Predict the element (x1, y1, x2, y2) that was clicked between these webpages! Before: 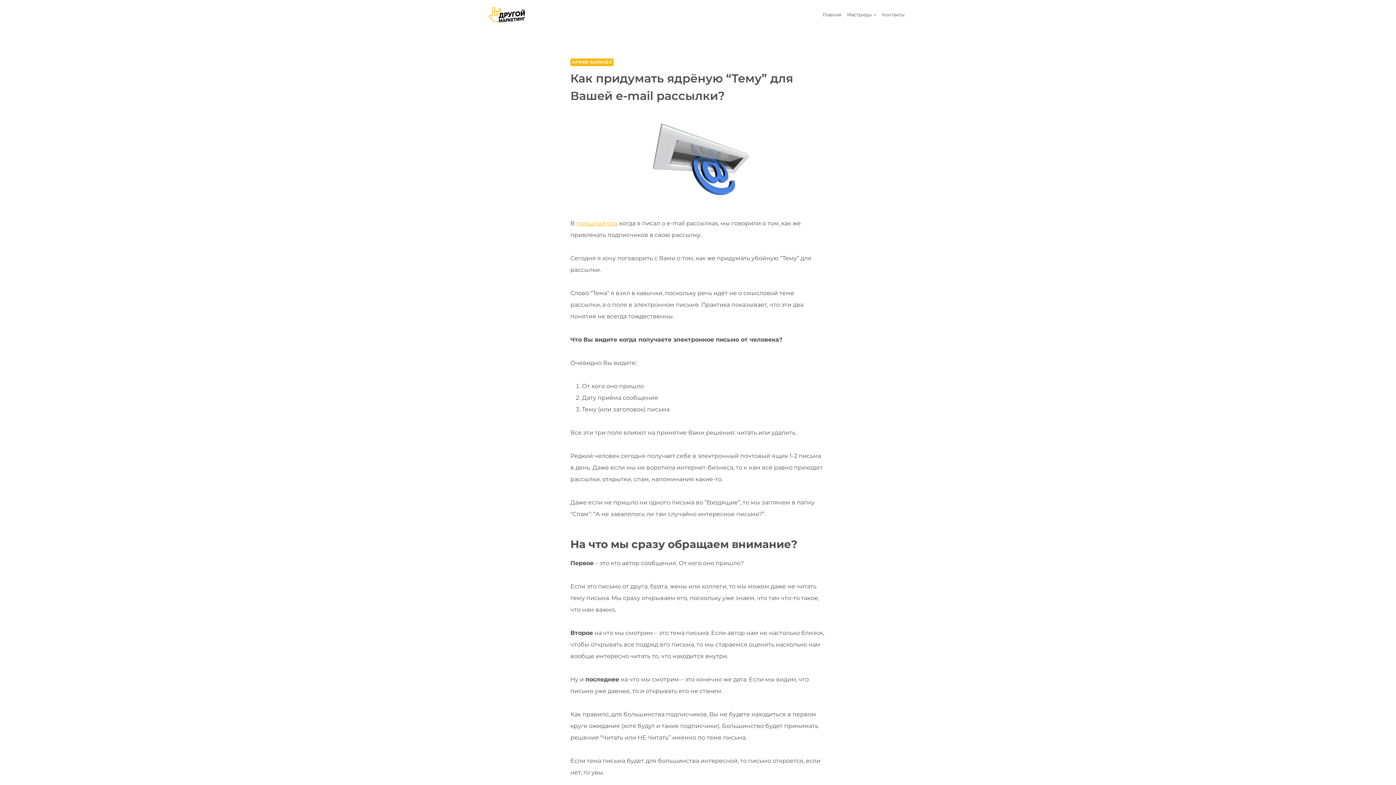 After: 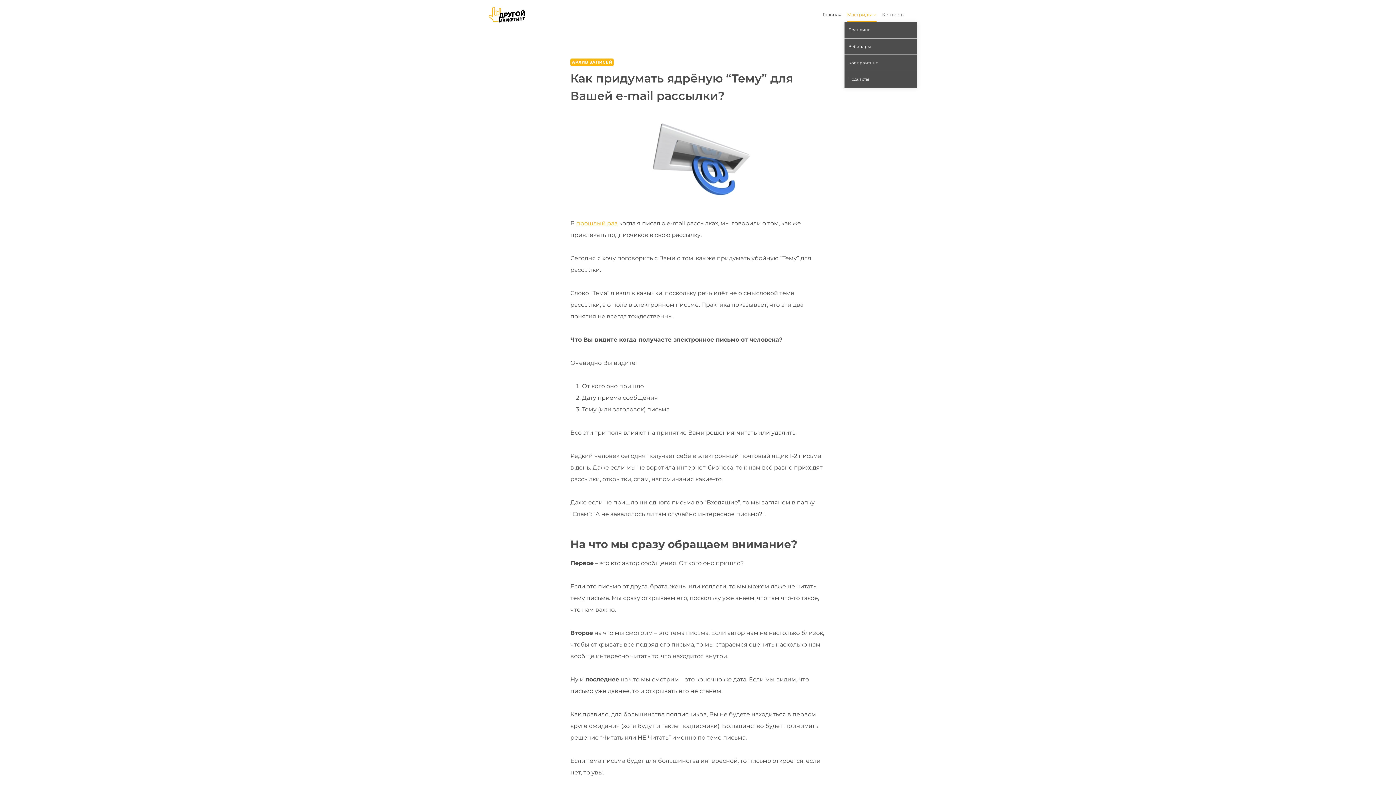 Action: label: Мастриды bbox: (844, 7, 879, 21)